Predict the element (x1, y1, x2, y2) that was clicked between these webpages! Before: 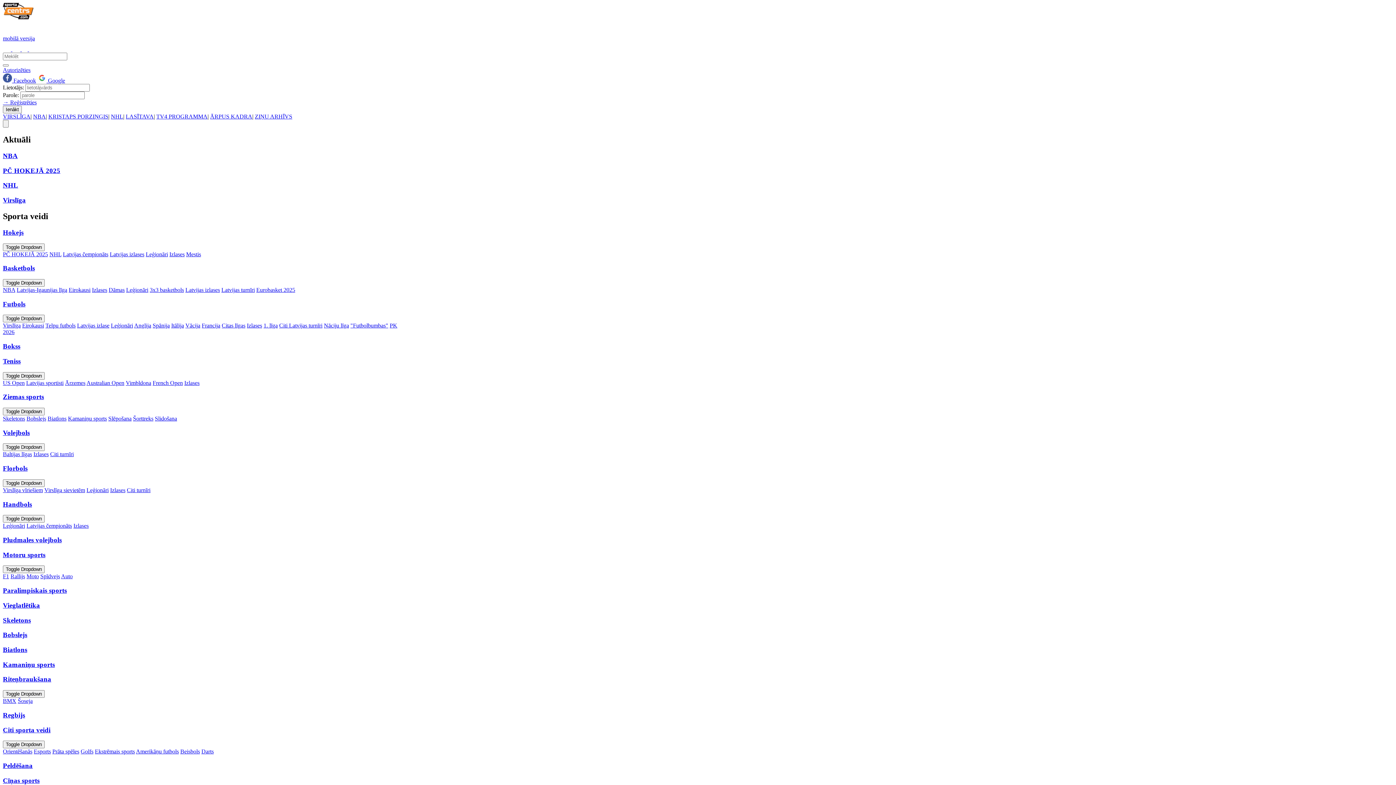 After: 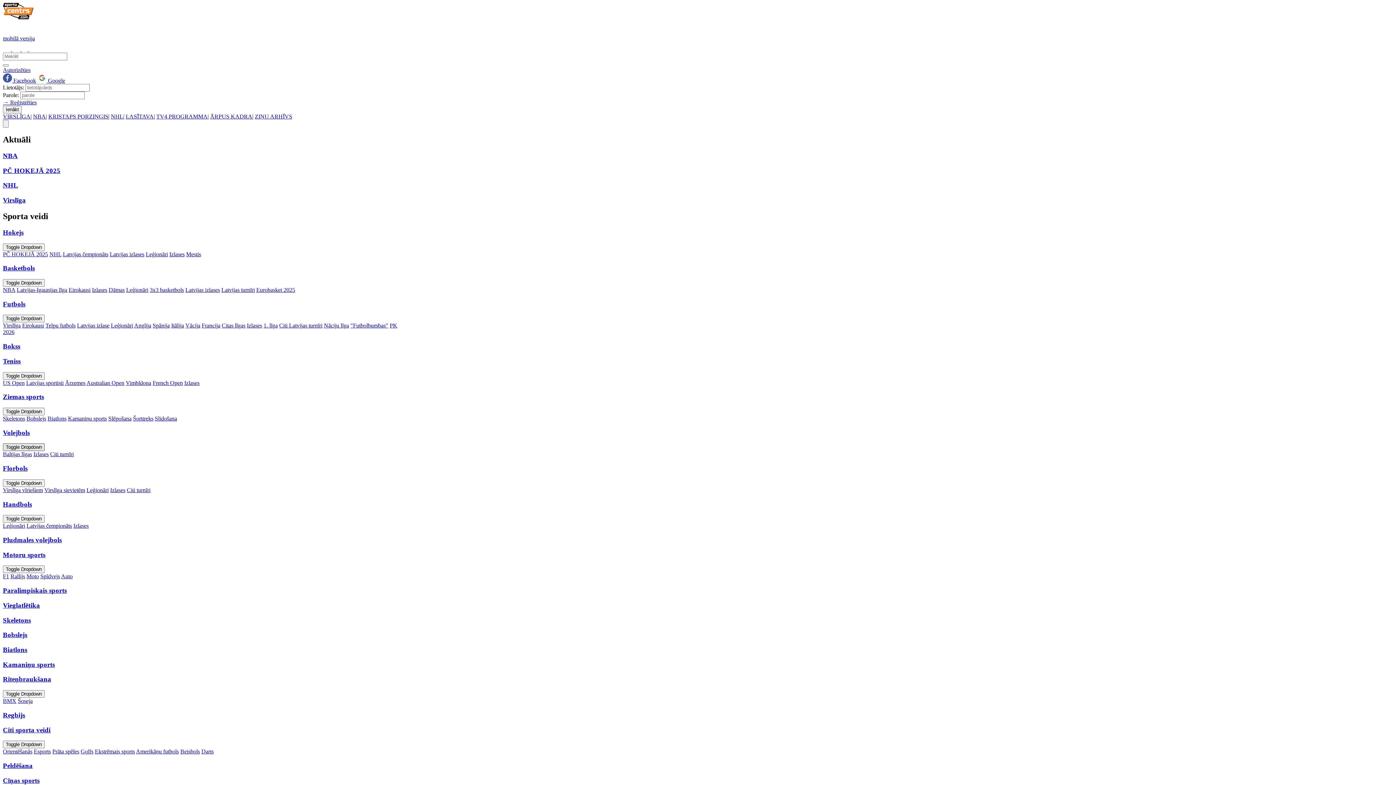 Action: bbox: (2, 443, 44, 451) label: Toggle Dropdown